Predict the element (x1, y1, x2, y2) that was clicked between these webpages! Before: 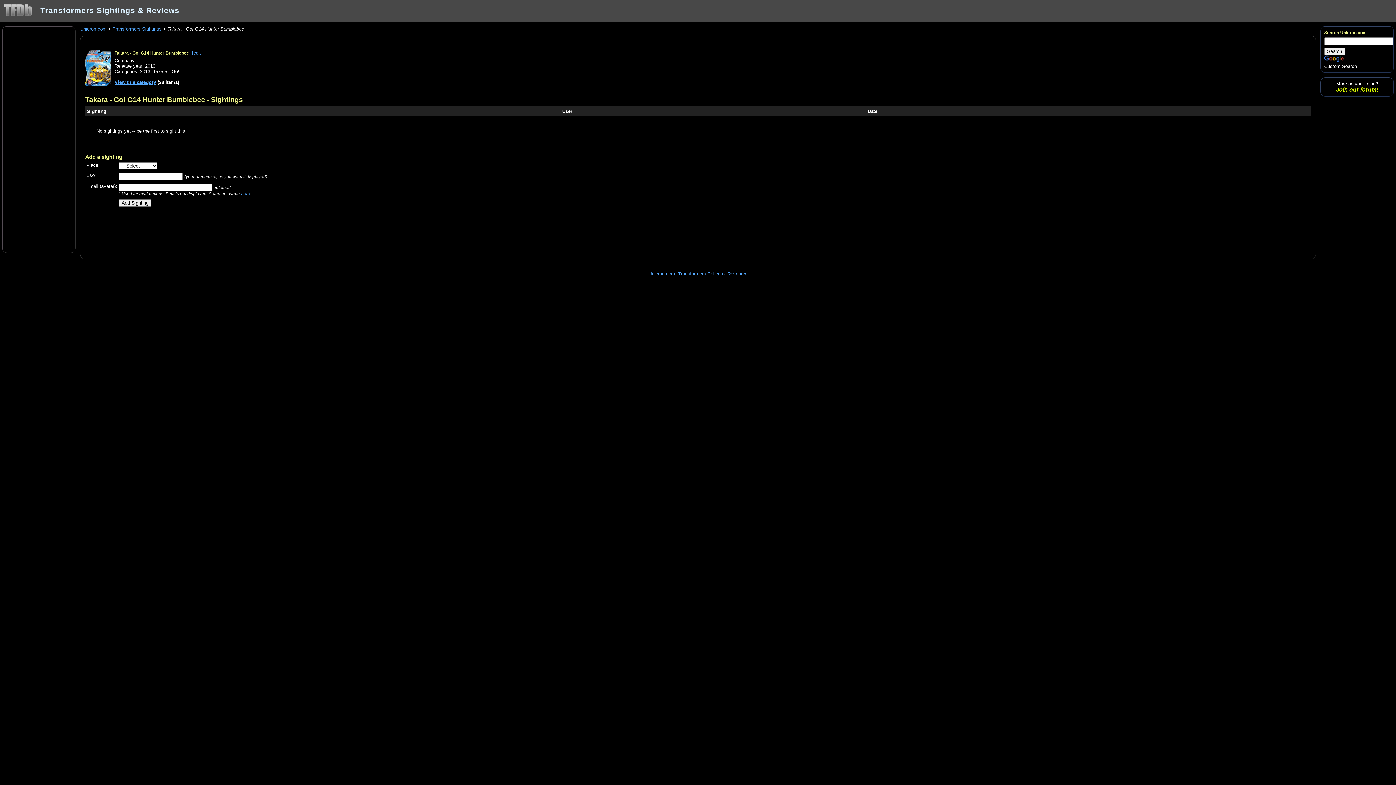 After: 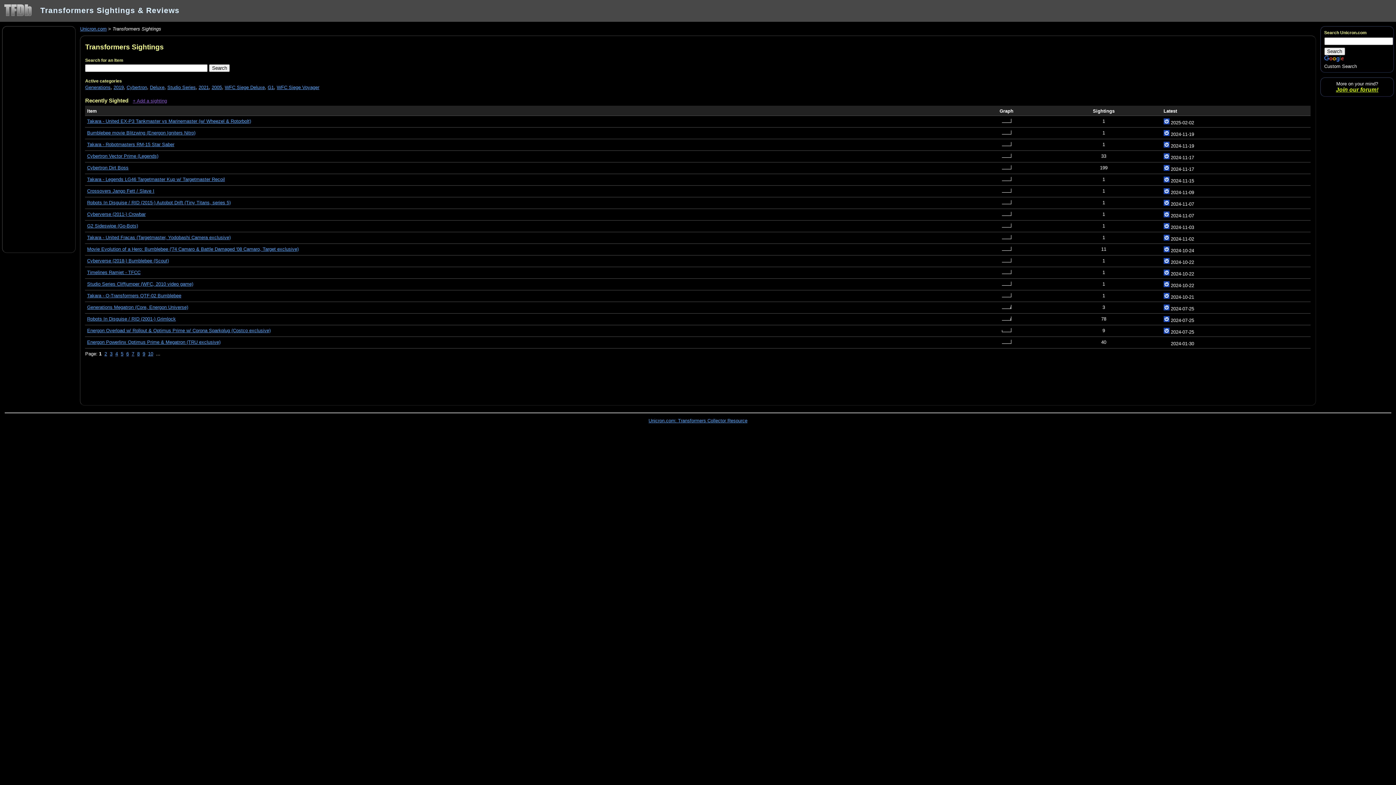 Action: bbox: (112, 26, 161, 31) label: Transformers Sightings